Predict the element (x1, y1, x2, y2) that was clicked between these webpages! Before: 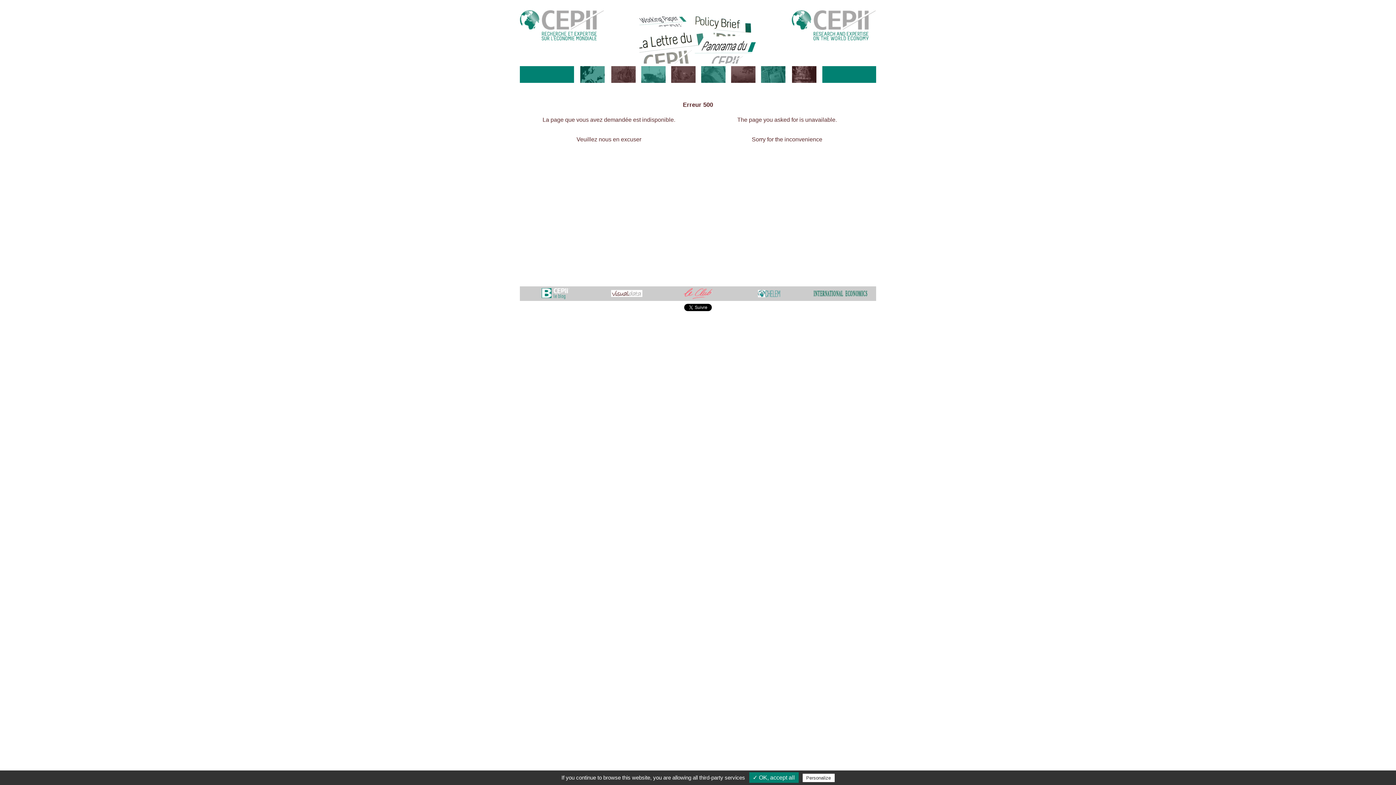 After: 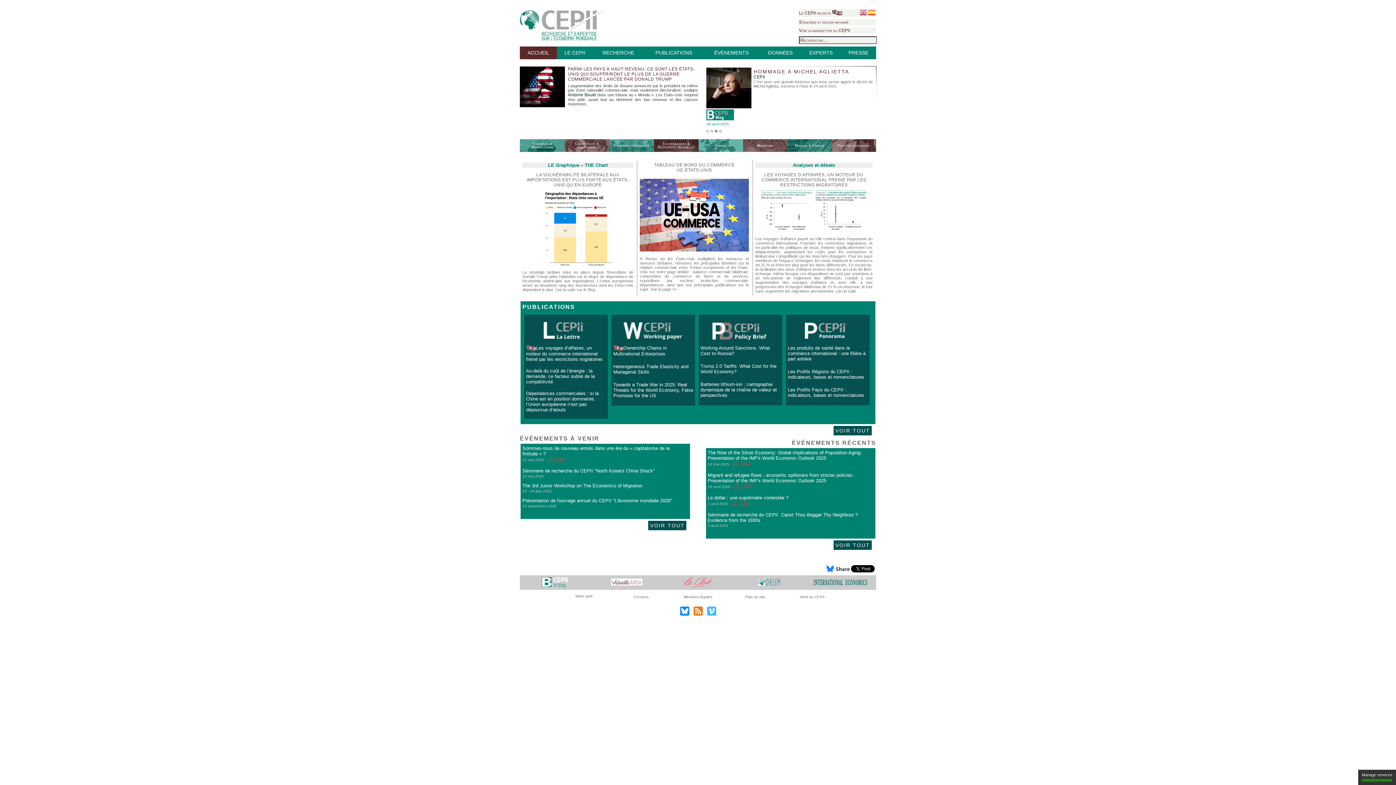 Action: bbox: (792, 38, 876, 42)